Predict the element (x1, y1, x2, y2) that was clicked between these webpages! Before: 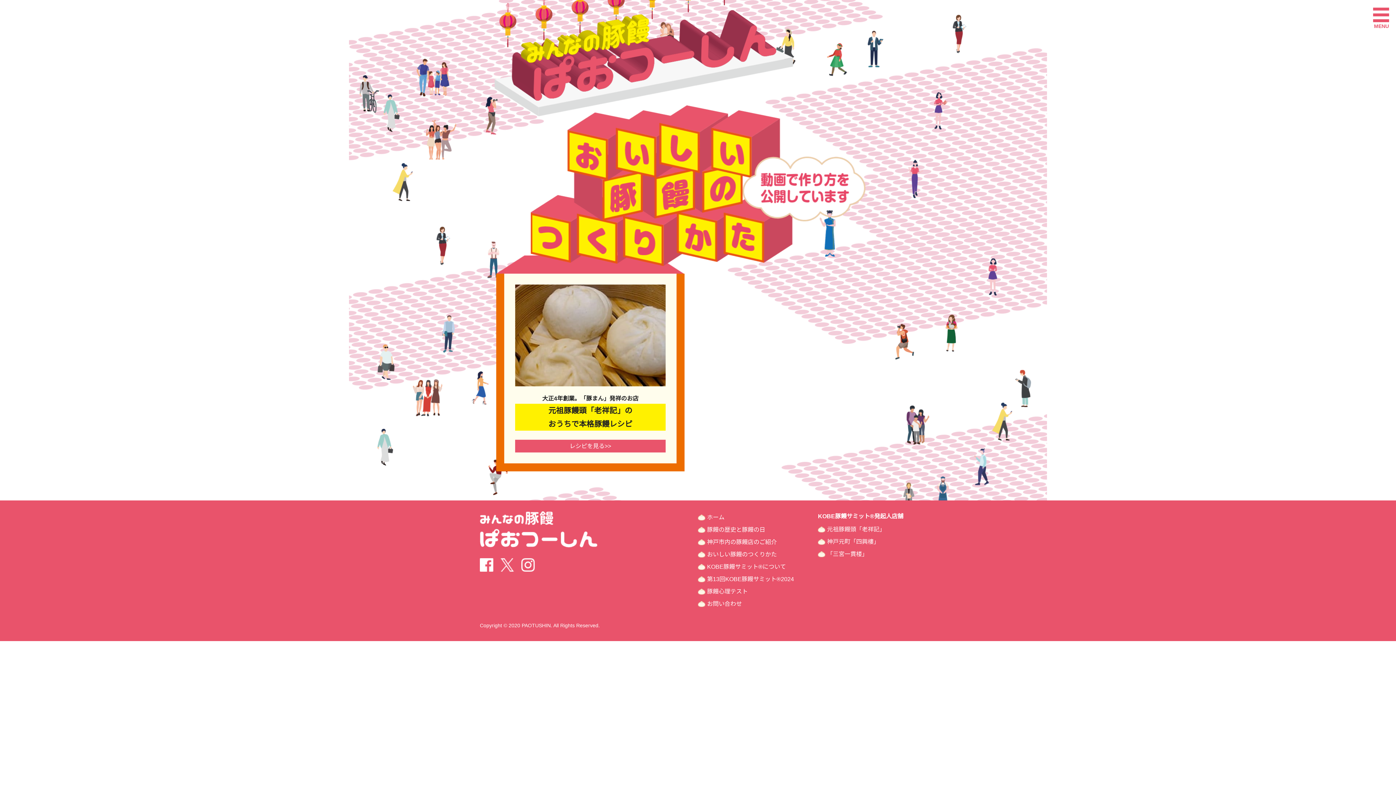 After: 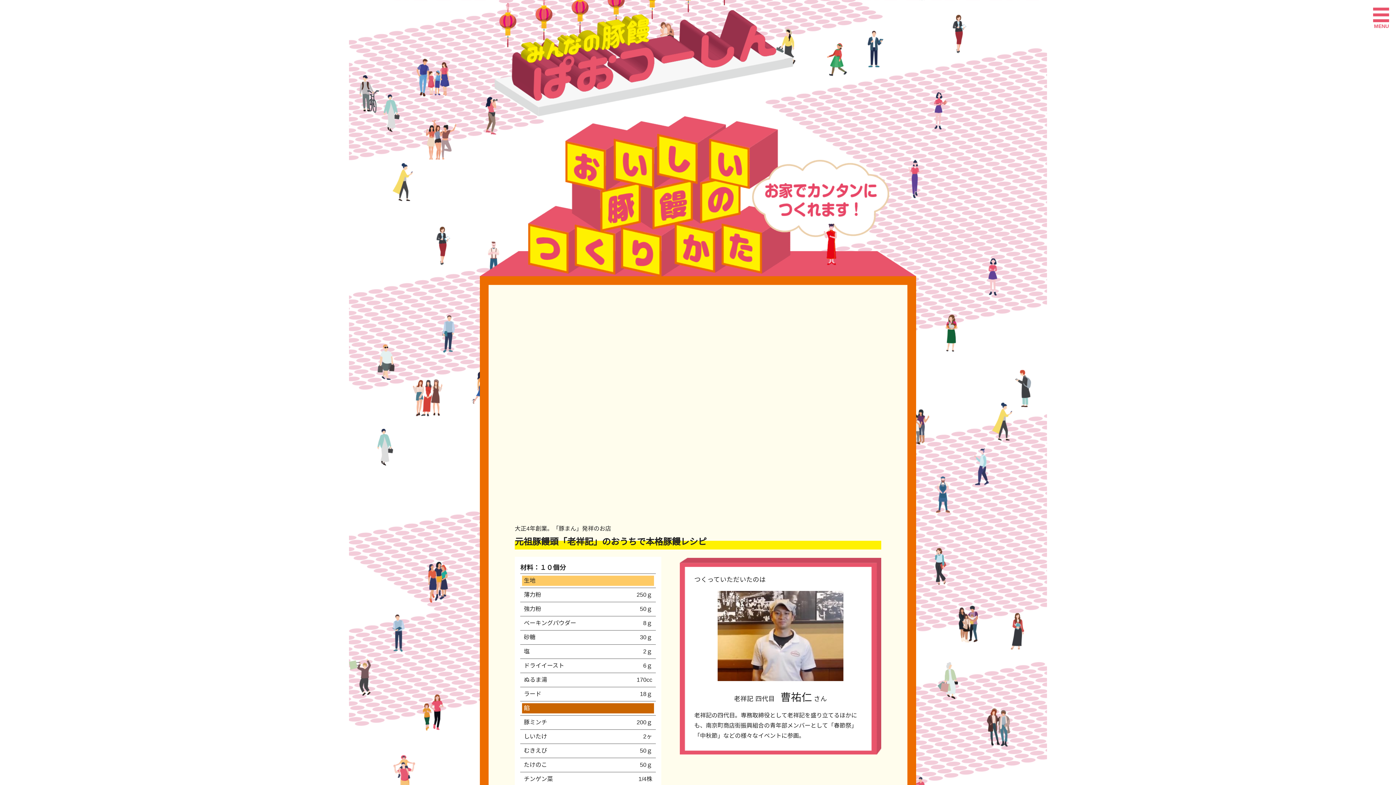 Action: label: レシピを見る>> bbox: (515, 440, 665, 452)